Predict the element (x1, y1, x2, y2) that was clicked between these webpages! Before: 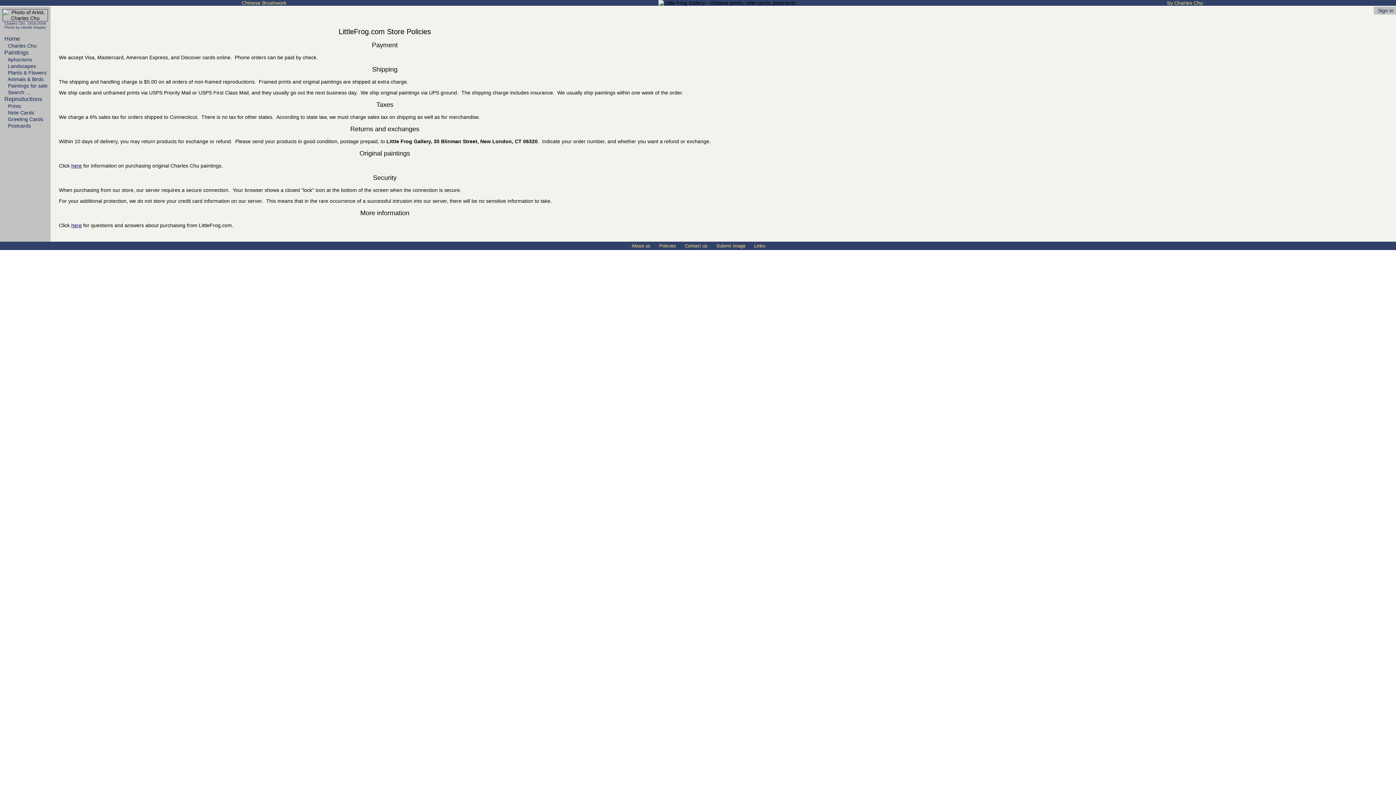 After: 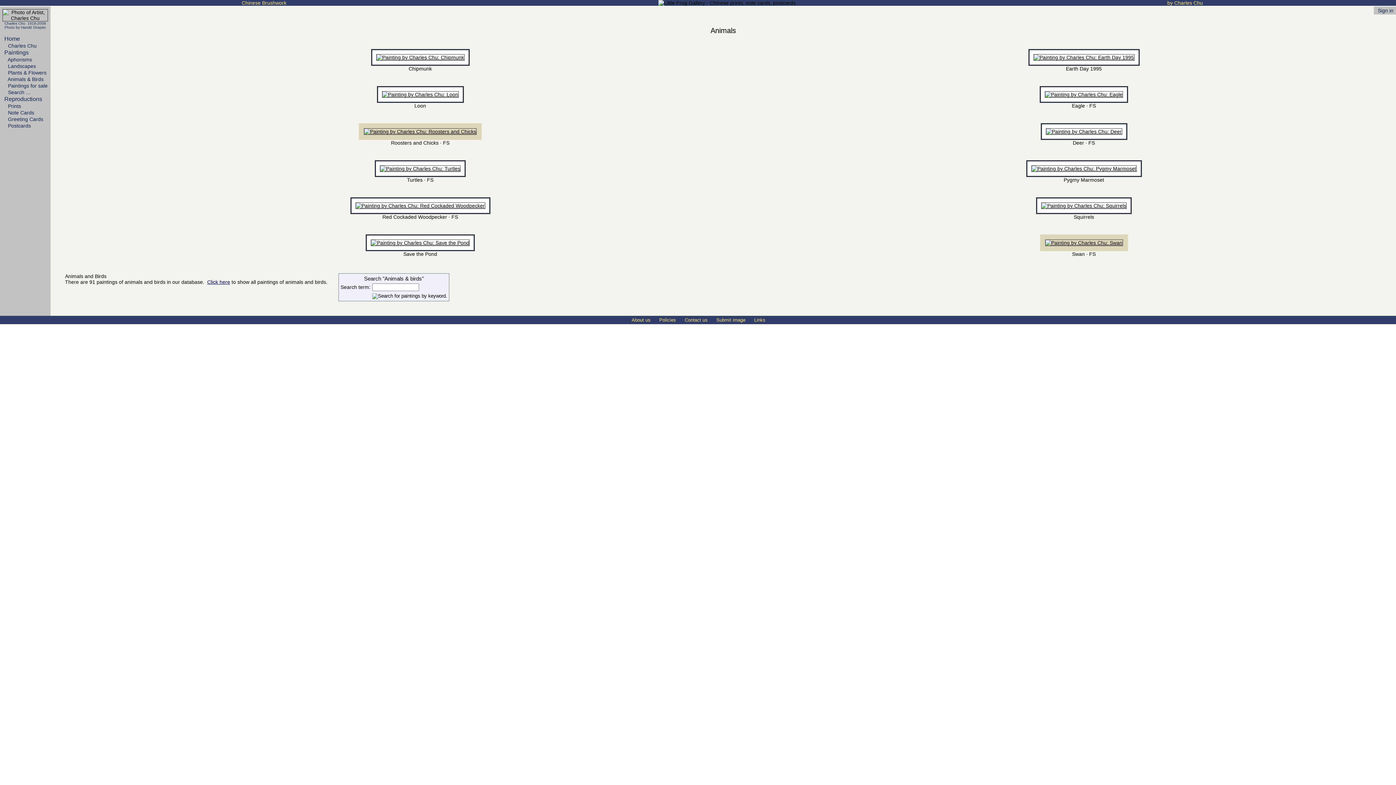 Action: bbox: (2, 76, 48, 82) label:  Animals & Birds